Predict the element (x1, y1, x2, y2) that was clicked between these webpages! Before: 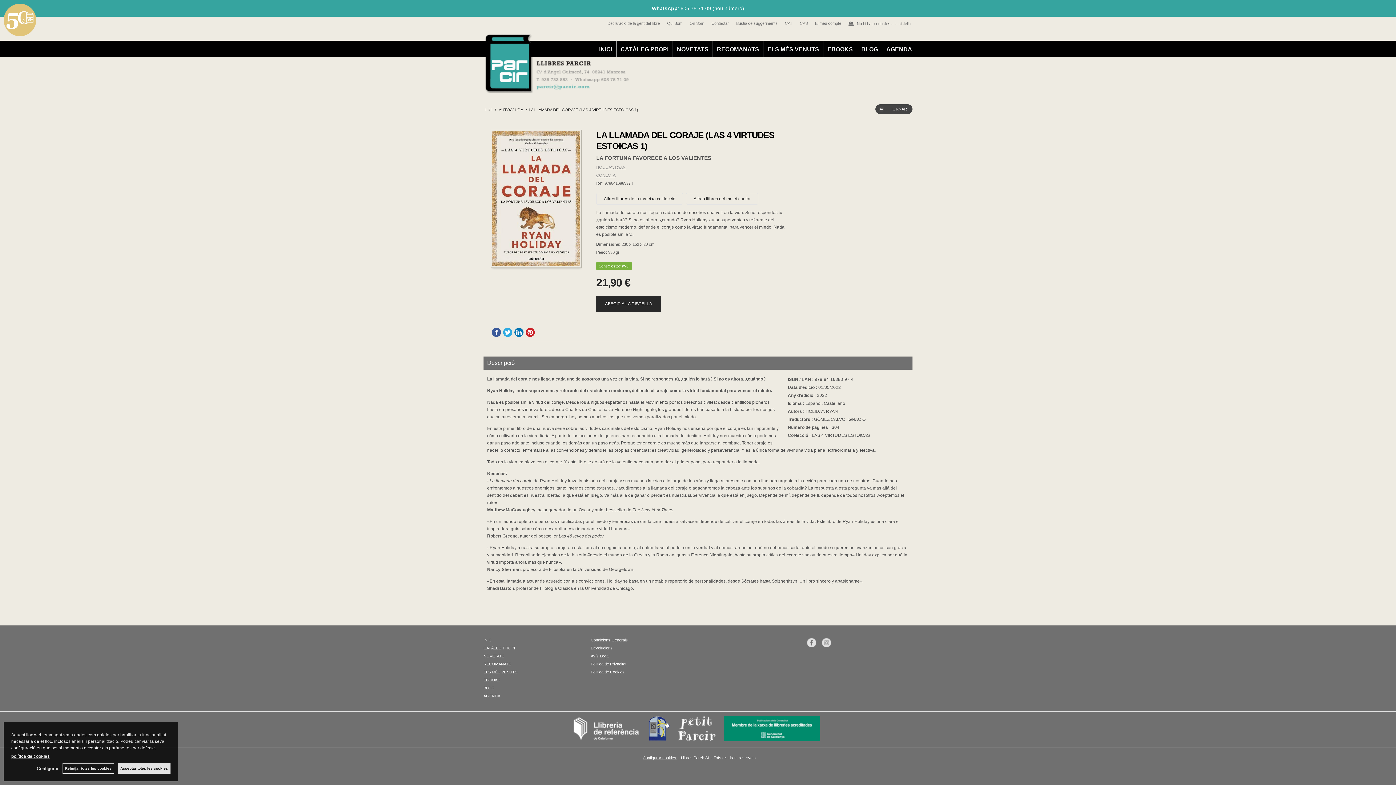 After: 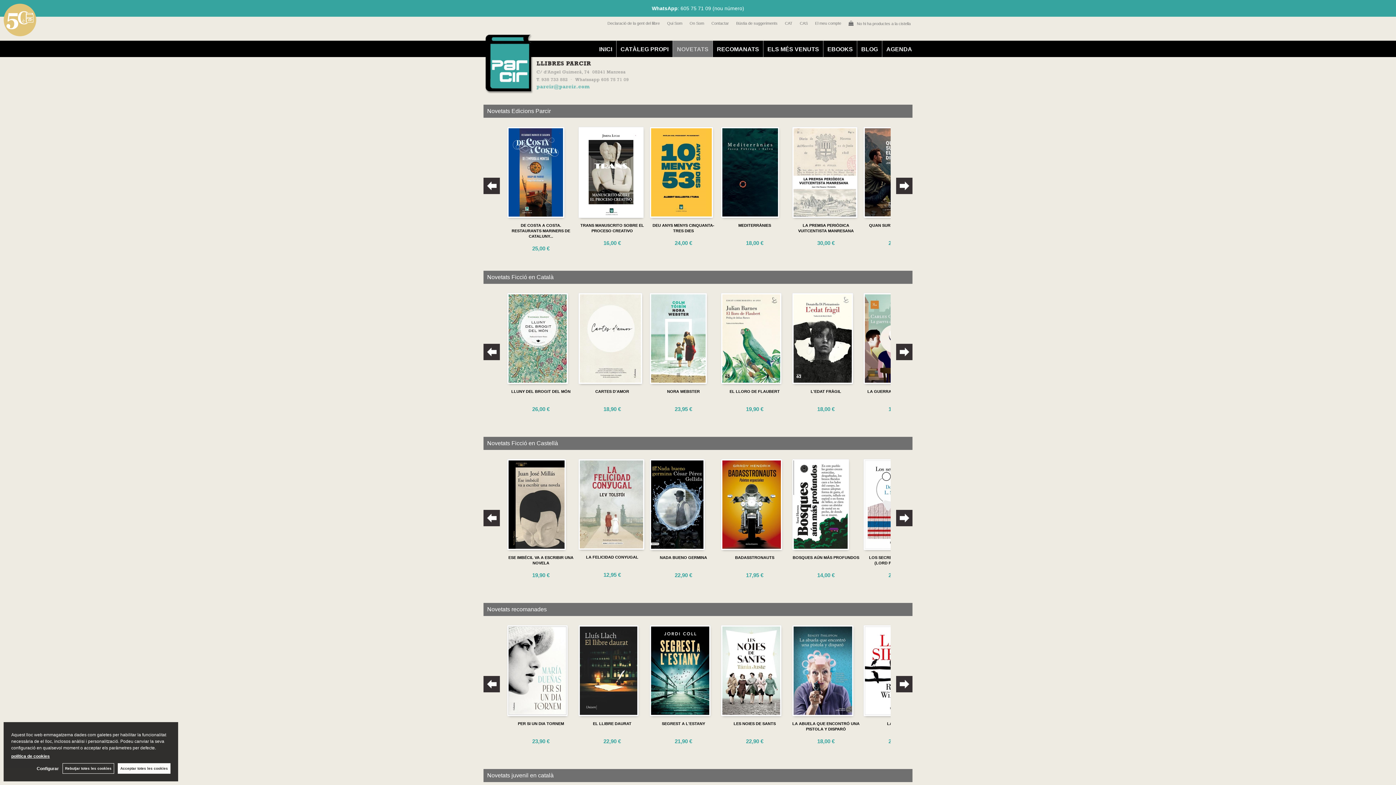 Action: label: NOVETATS bbox: (483, 654, 504, 658)